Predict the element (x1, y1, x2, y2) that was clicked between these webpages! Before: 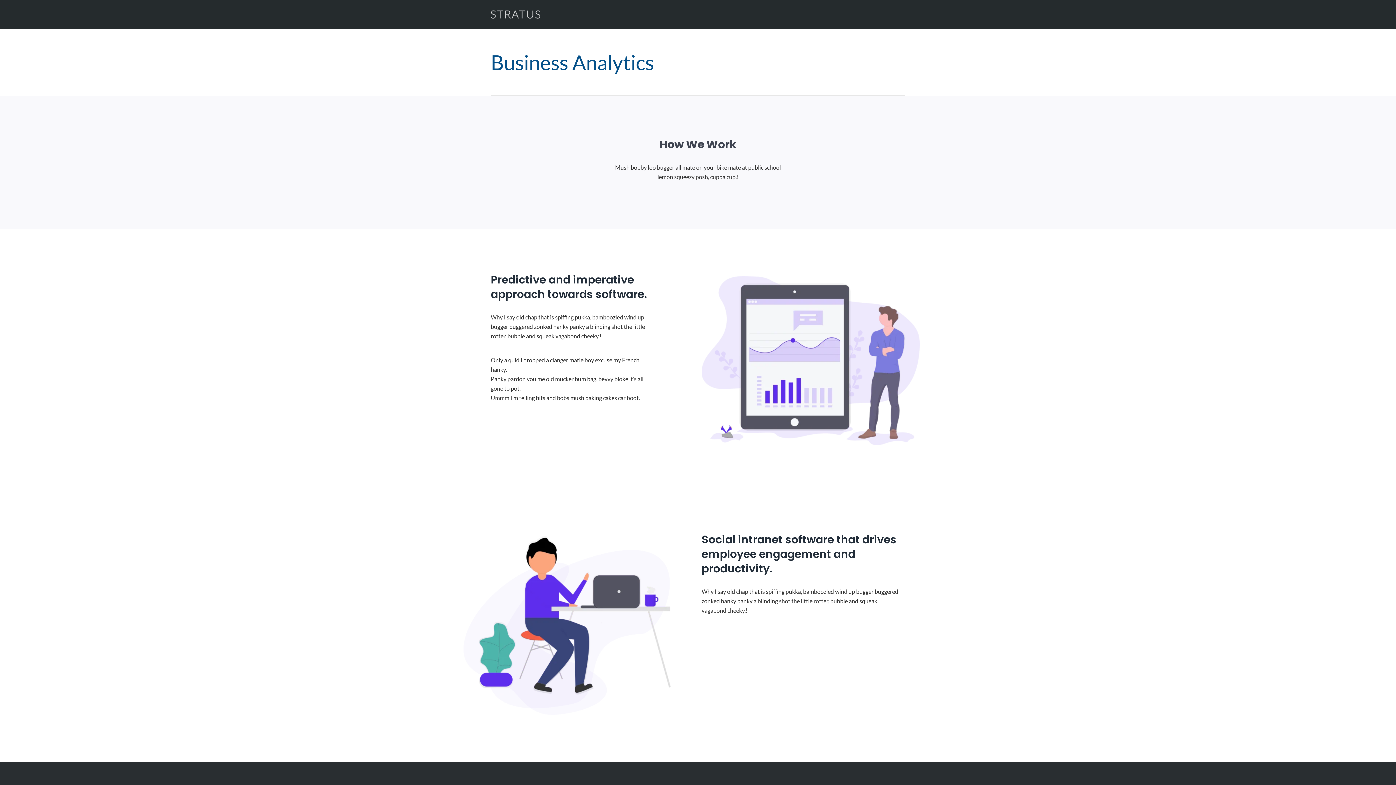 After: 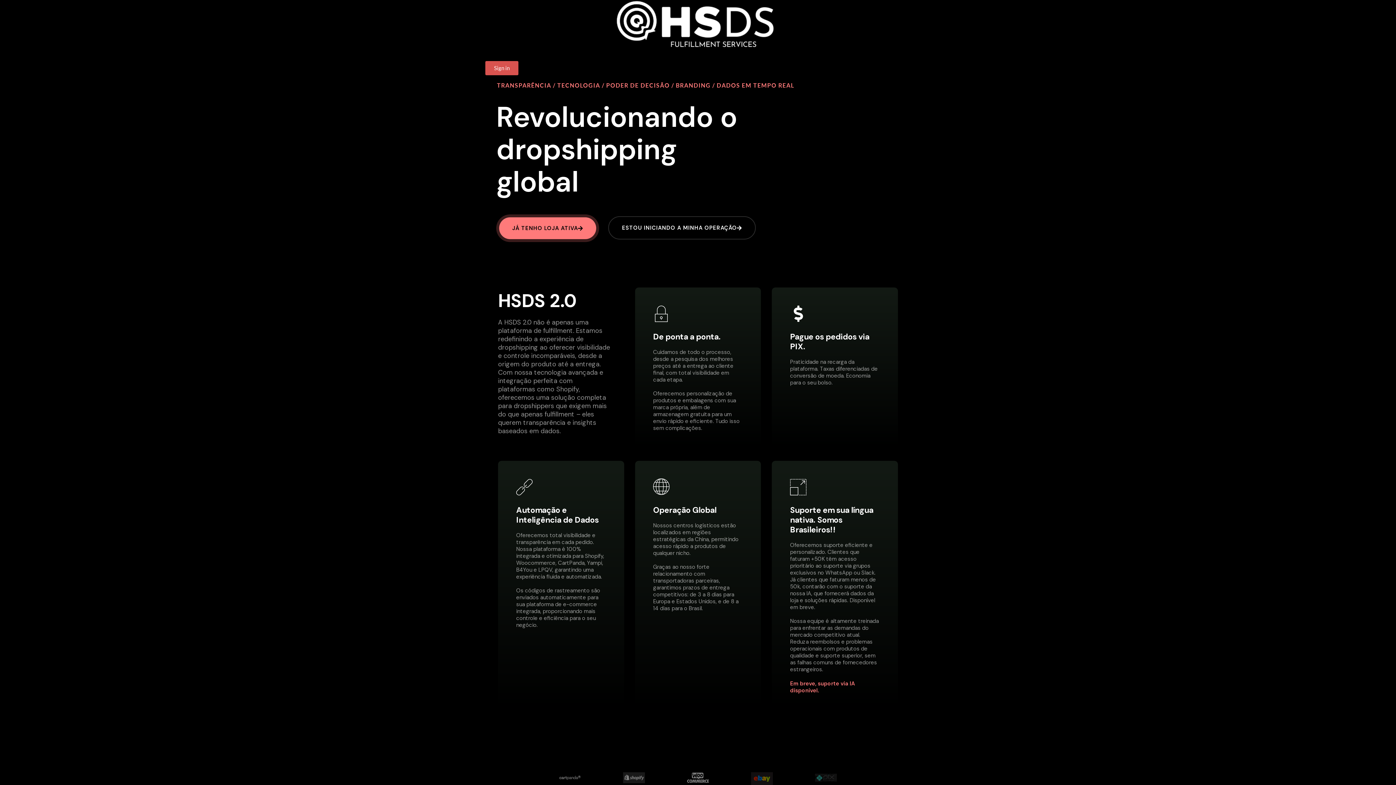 Action: bbox: (490, 10, 540, 17)